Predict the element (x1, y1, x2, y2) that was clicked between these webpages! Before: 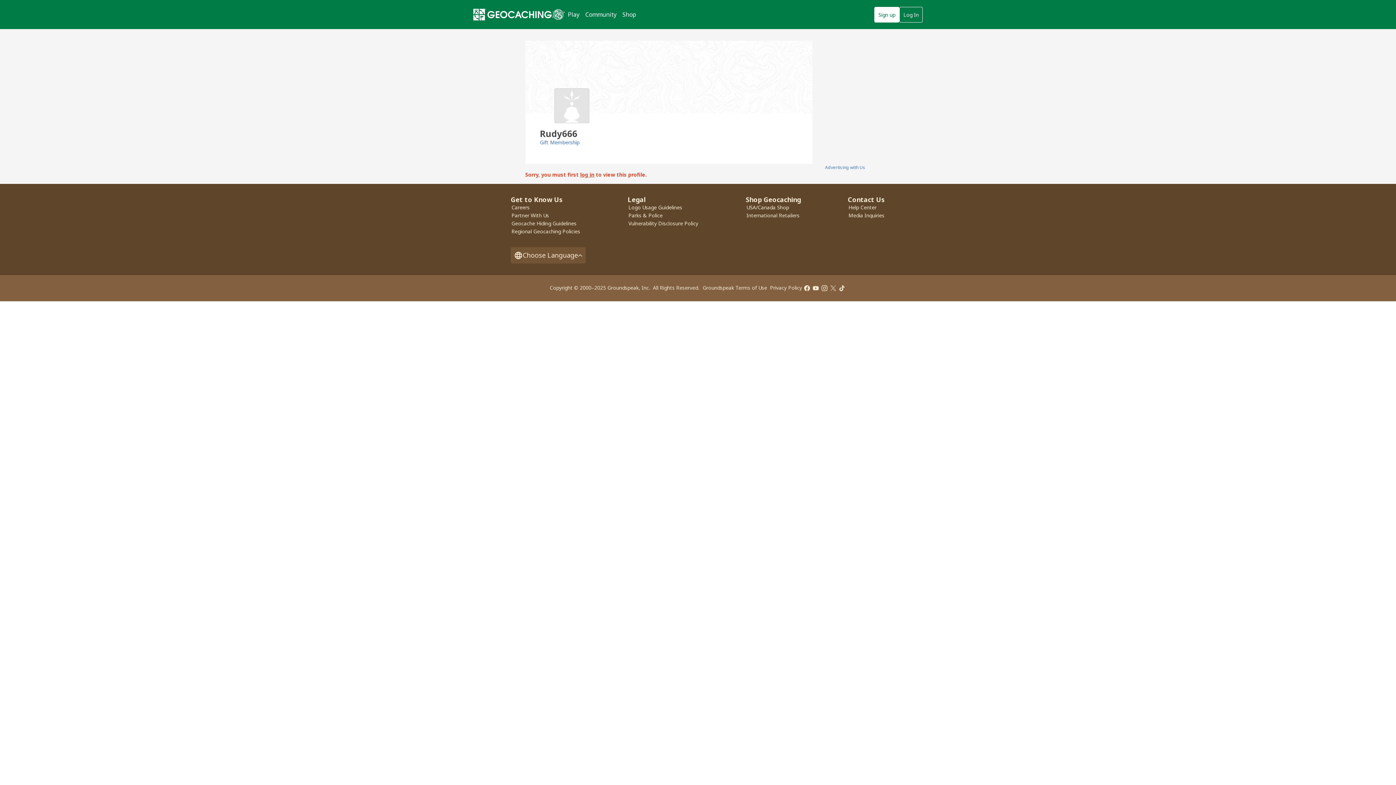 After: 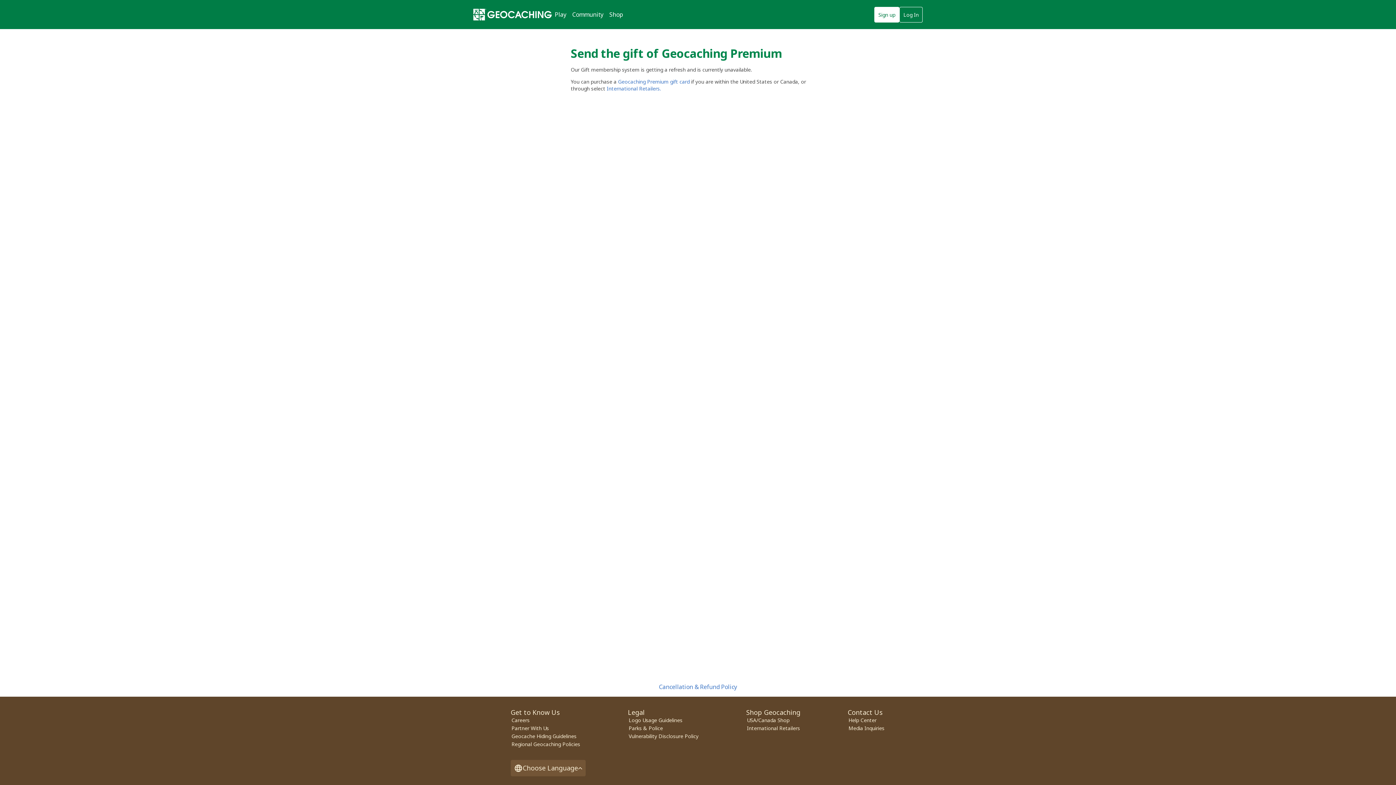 Action: label: Gift Membership bbox: (540, 138, 579, 145)